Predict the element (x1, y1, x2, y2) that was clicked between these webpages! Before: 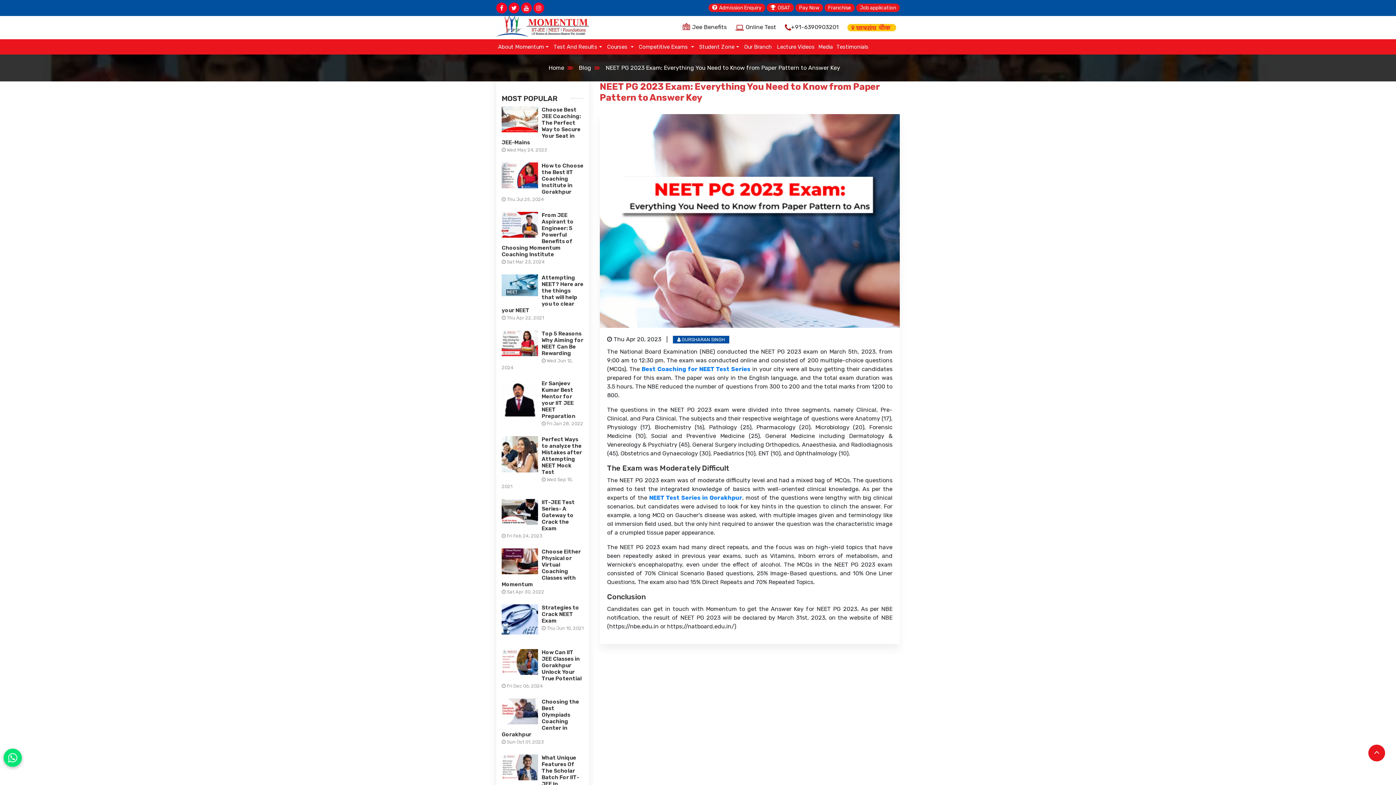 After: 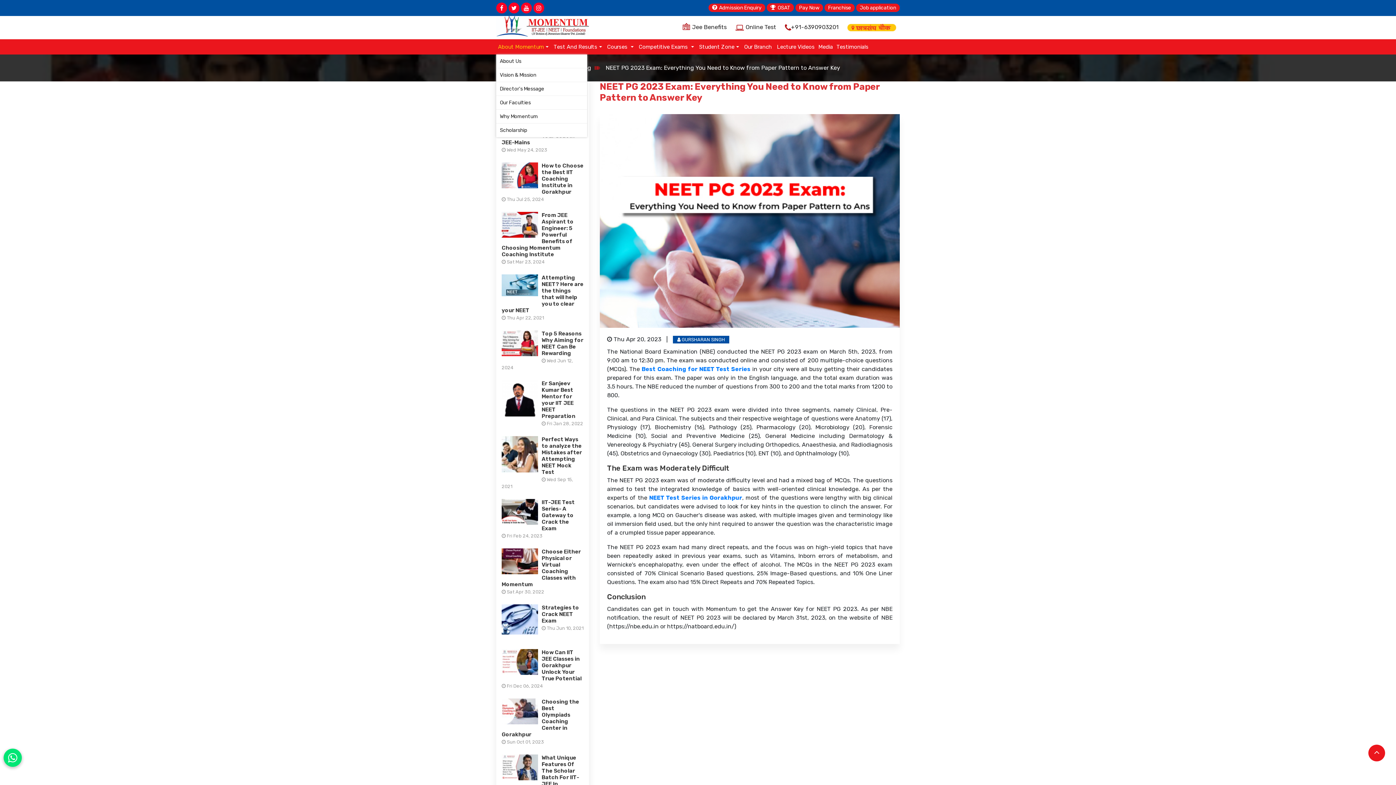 Action: label: About Momentum bbox: (496, 39, 550, 54)